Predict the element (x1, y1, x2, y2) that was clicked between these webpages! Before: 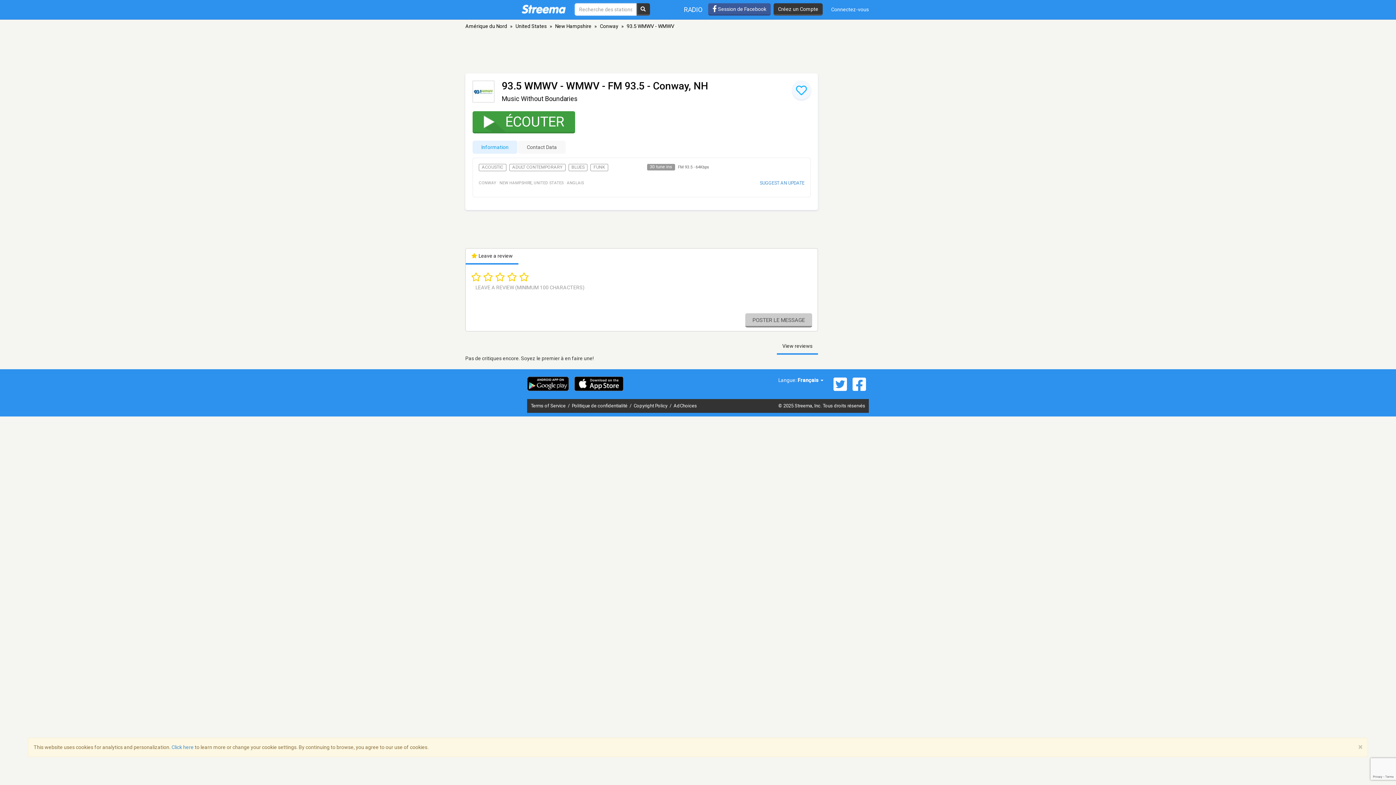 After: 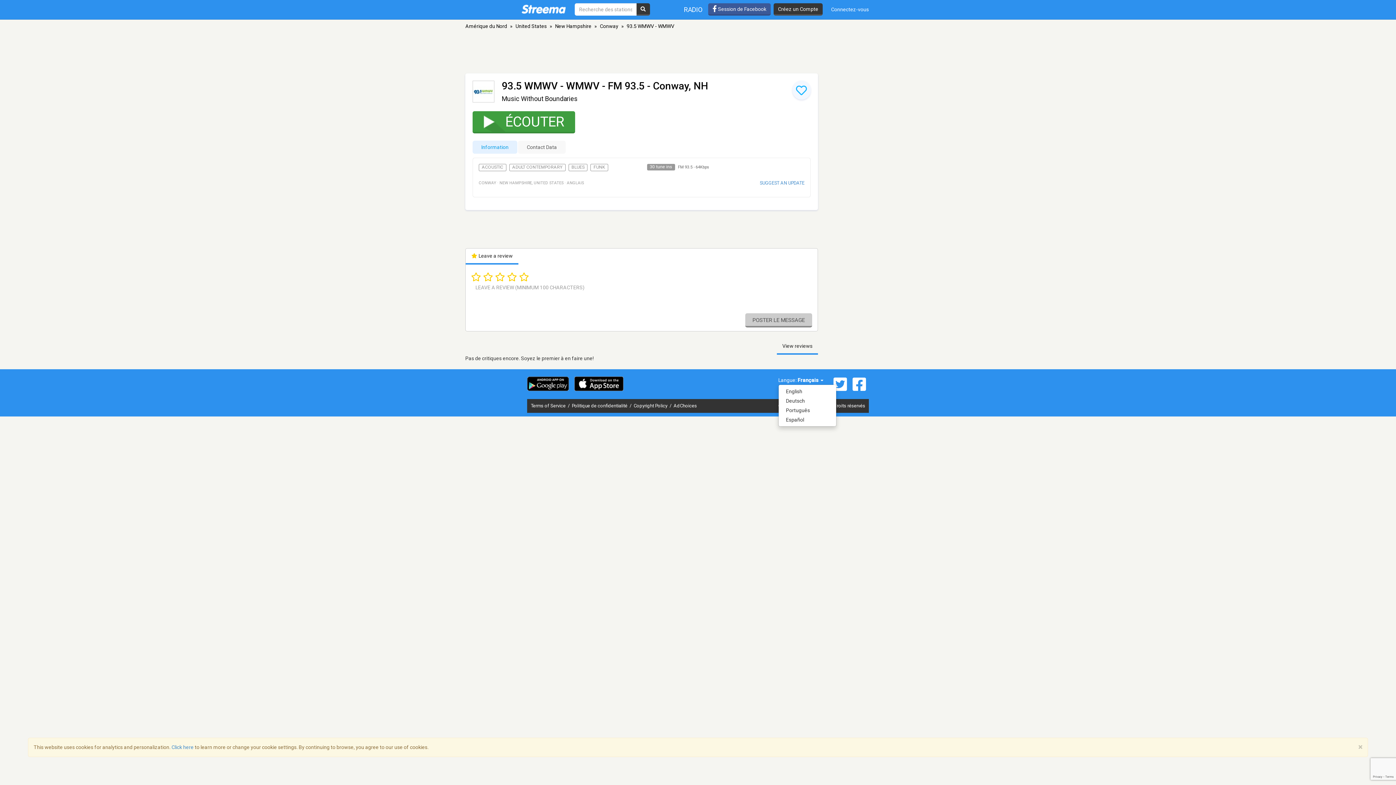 Action: bbox: (797, 377, 823, 383) label: Français 